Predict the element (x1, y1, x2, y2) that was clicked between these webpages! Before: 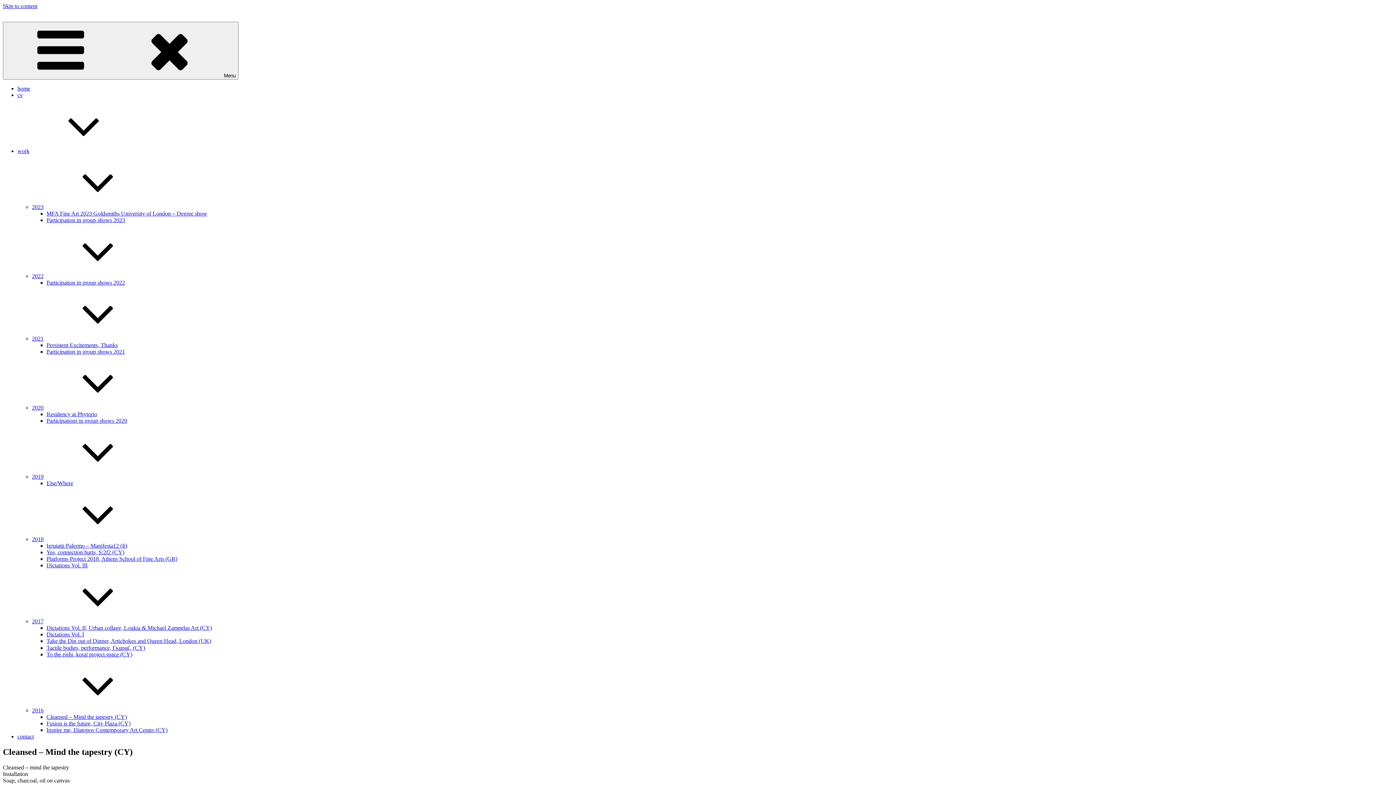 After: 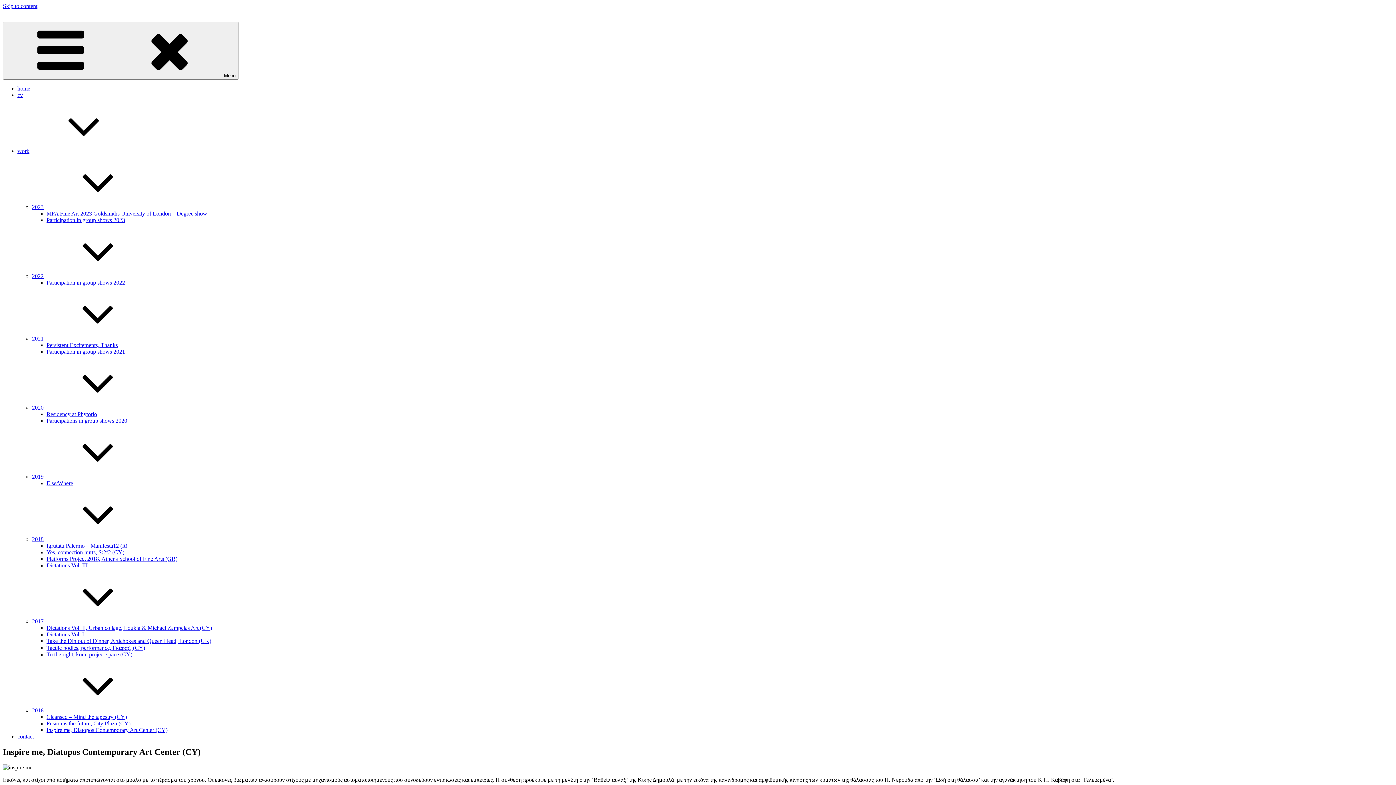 Action: bbox: (46, 727, 167, 733) label: Inspire me, Diatopos Contemporary Art Center (CY)